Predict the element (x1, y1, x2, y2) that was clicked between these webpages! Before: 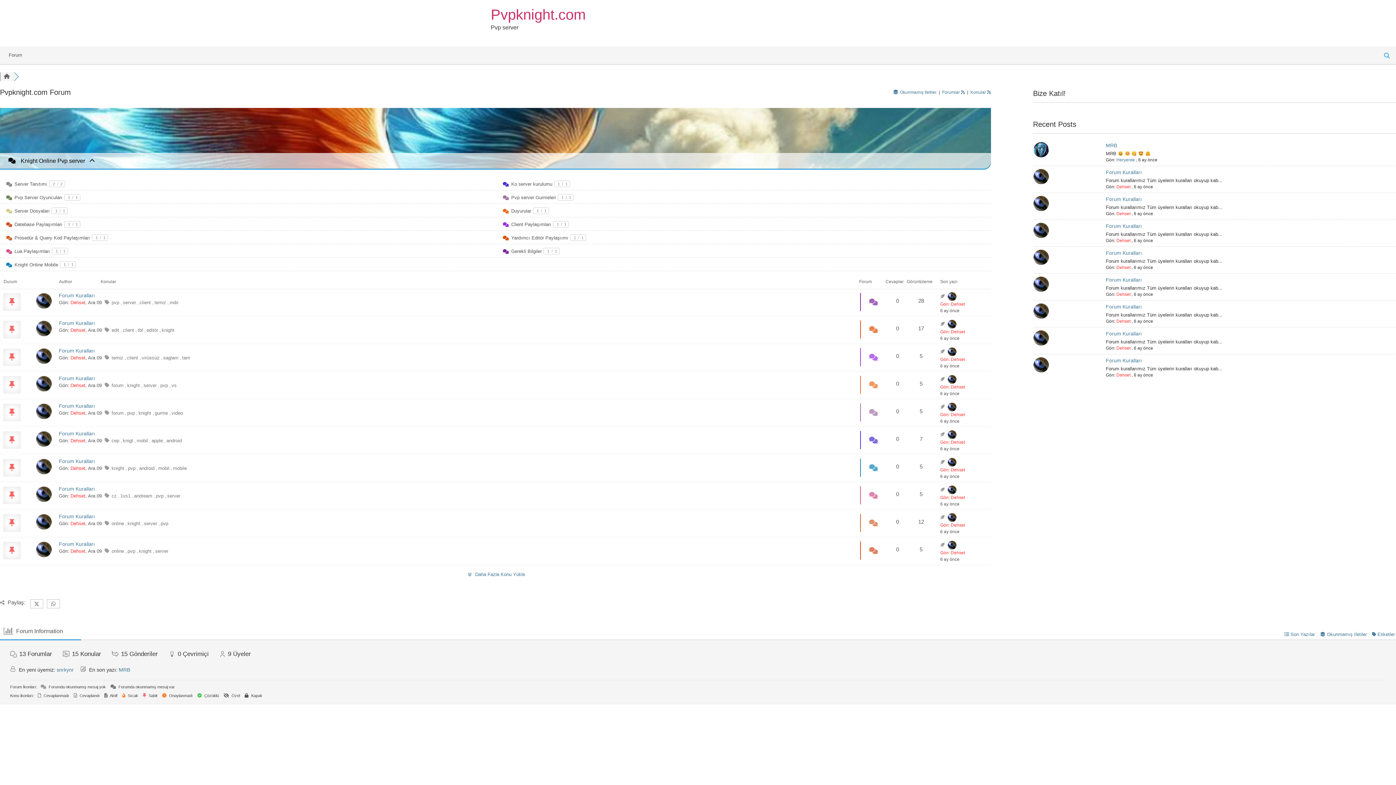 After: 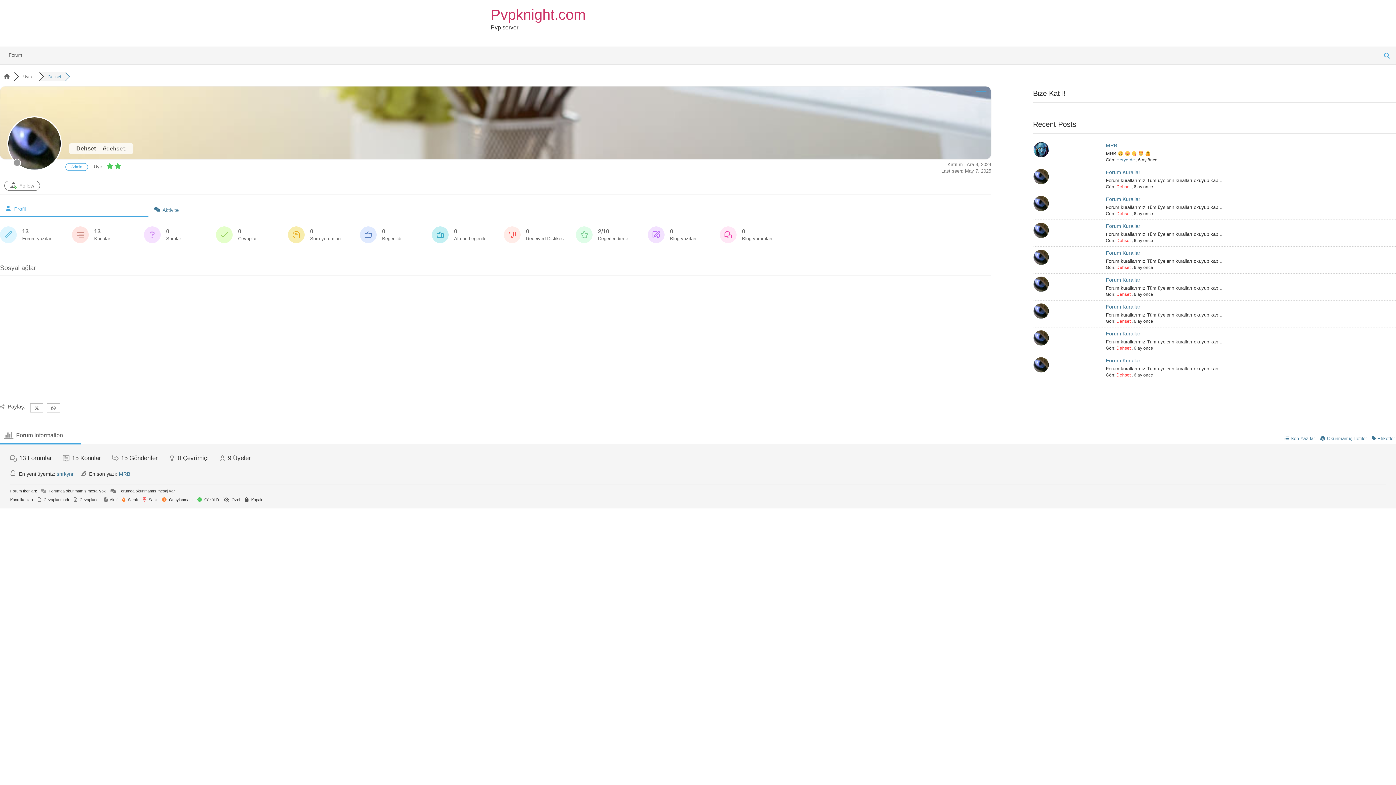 Action: label: Dehset bbox: (1116, 238, 1130, 243)